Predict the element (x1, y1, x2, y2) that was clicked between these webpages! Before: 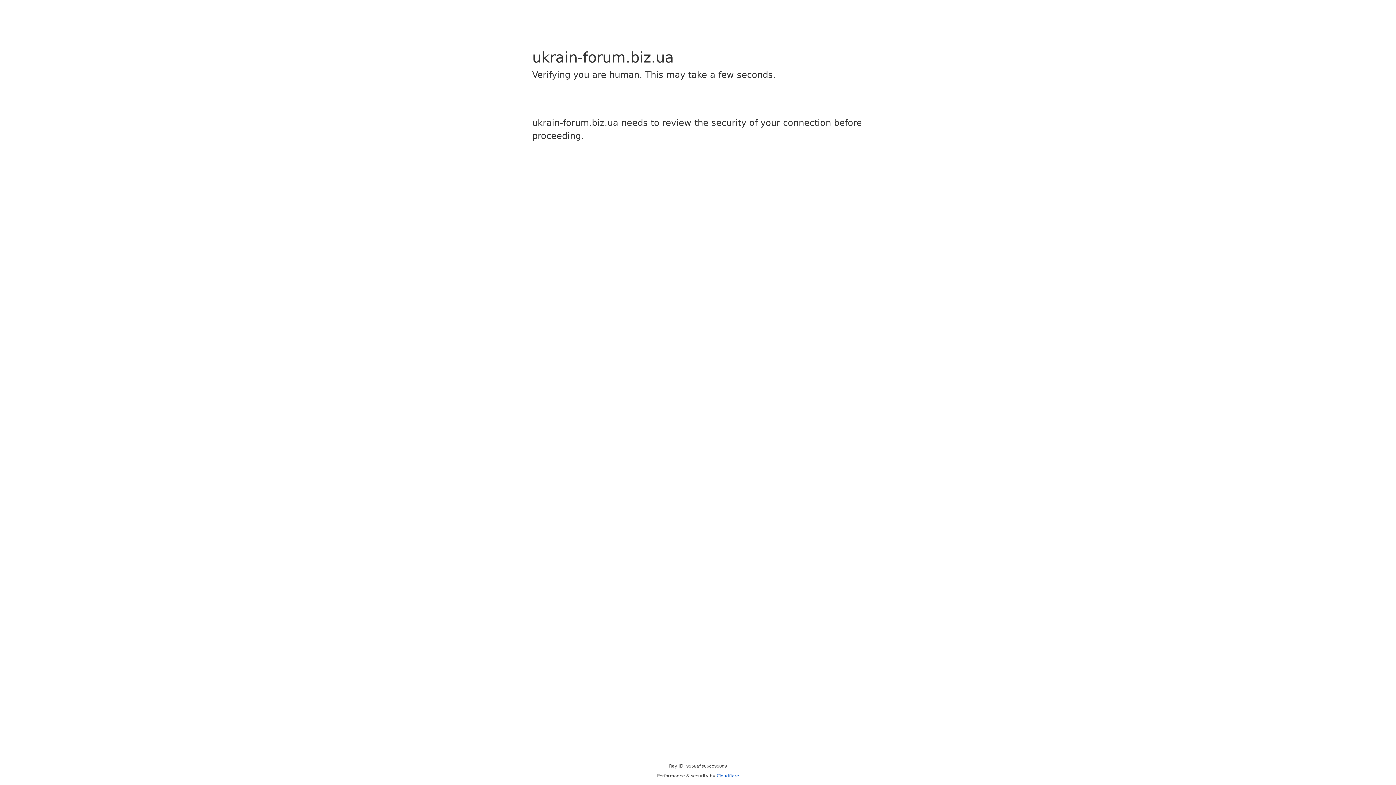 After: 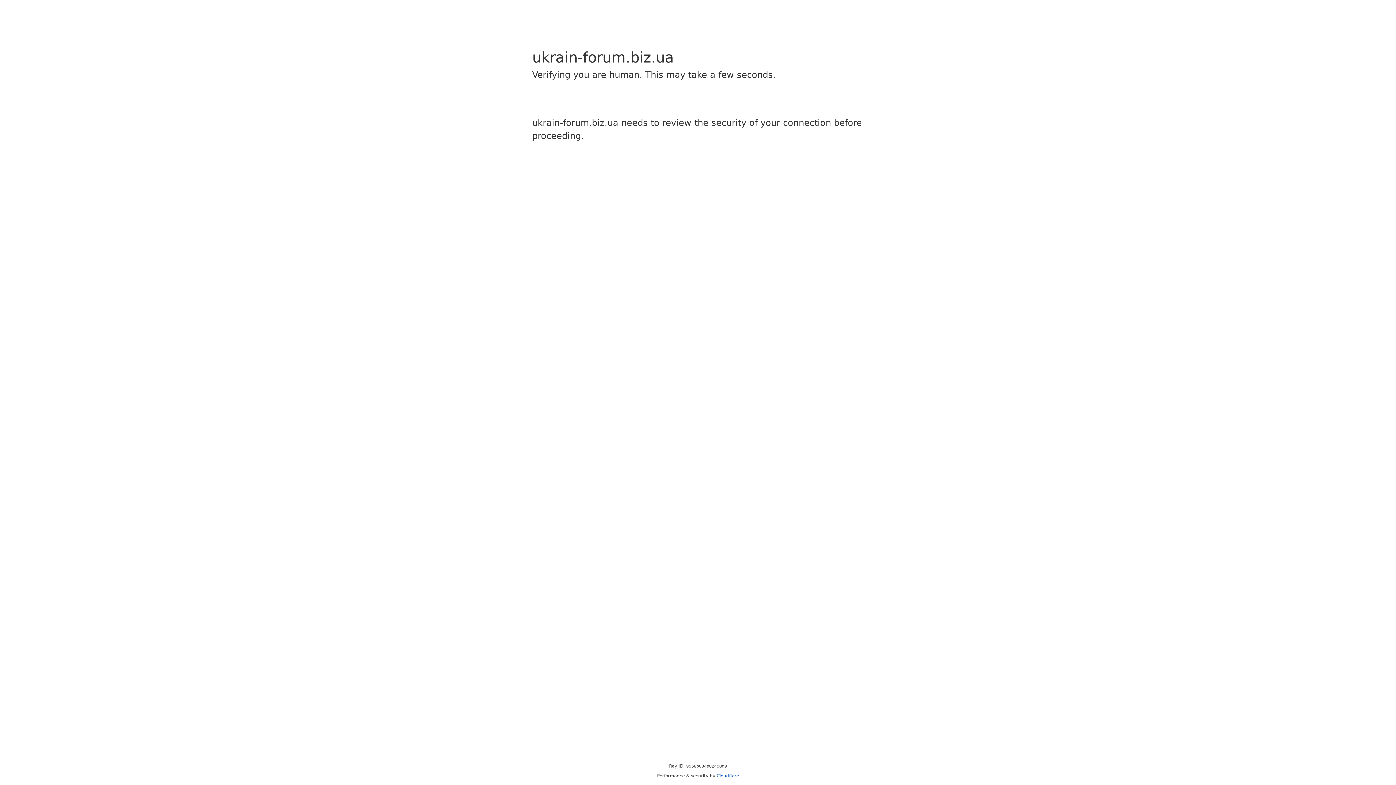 Action: label: Cloudflare bbox: (716, 773, 739, 778)